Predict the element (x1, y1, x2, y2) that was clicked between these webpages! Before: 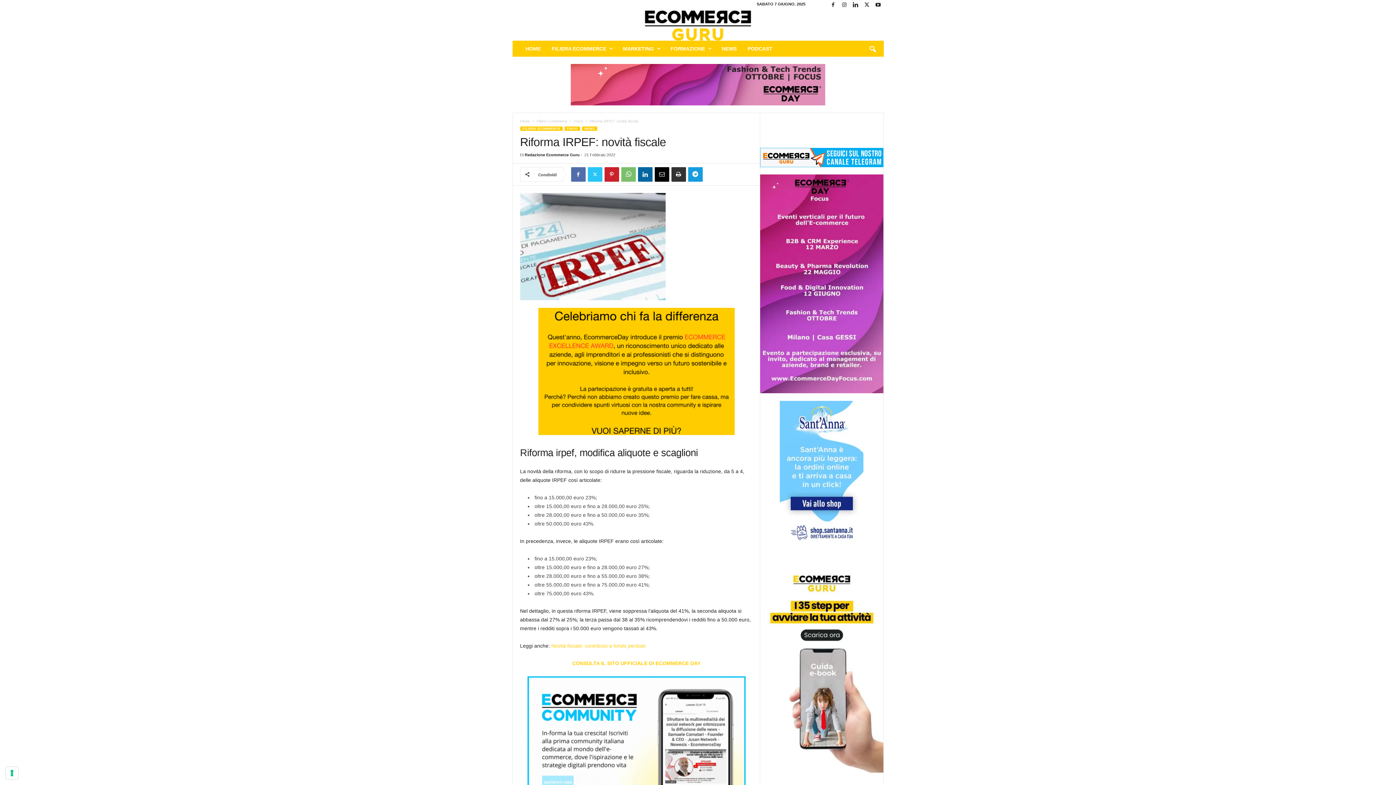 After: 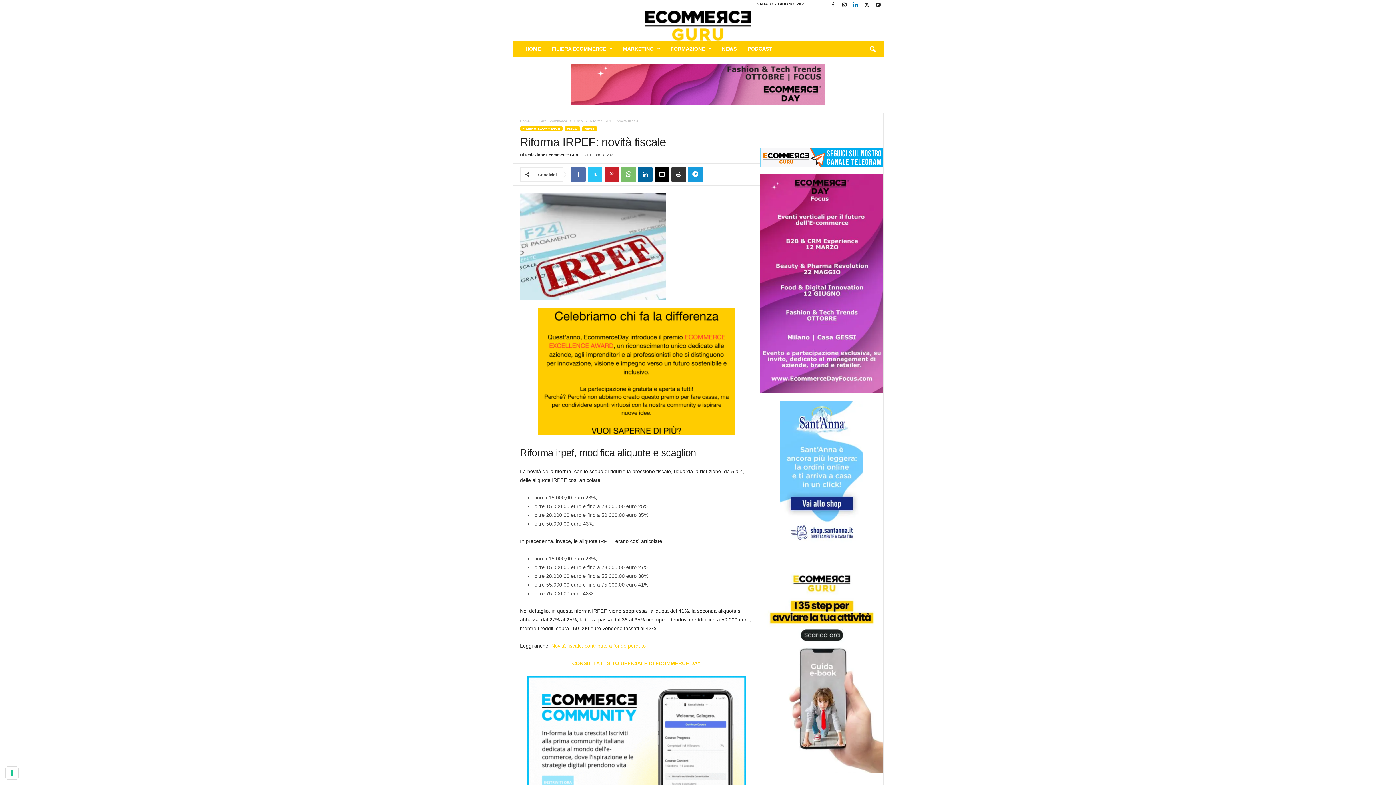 Action: bbox: (851, 0, 860, 10)